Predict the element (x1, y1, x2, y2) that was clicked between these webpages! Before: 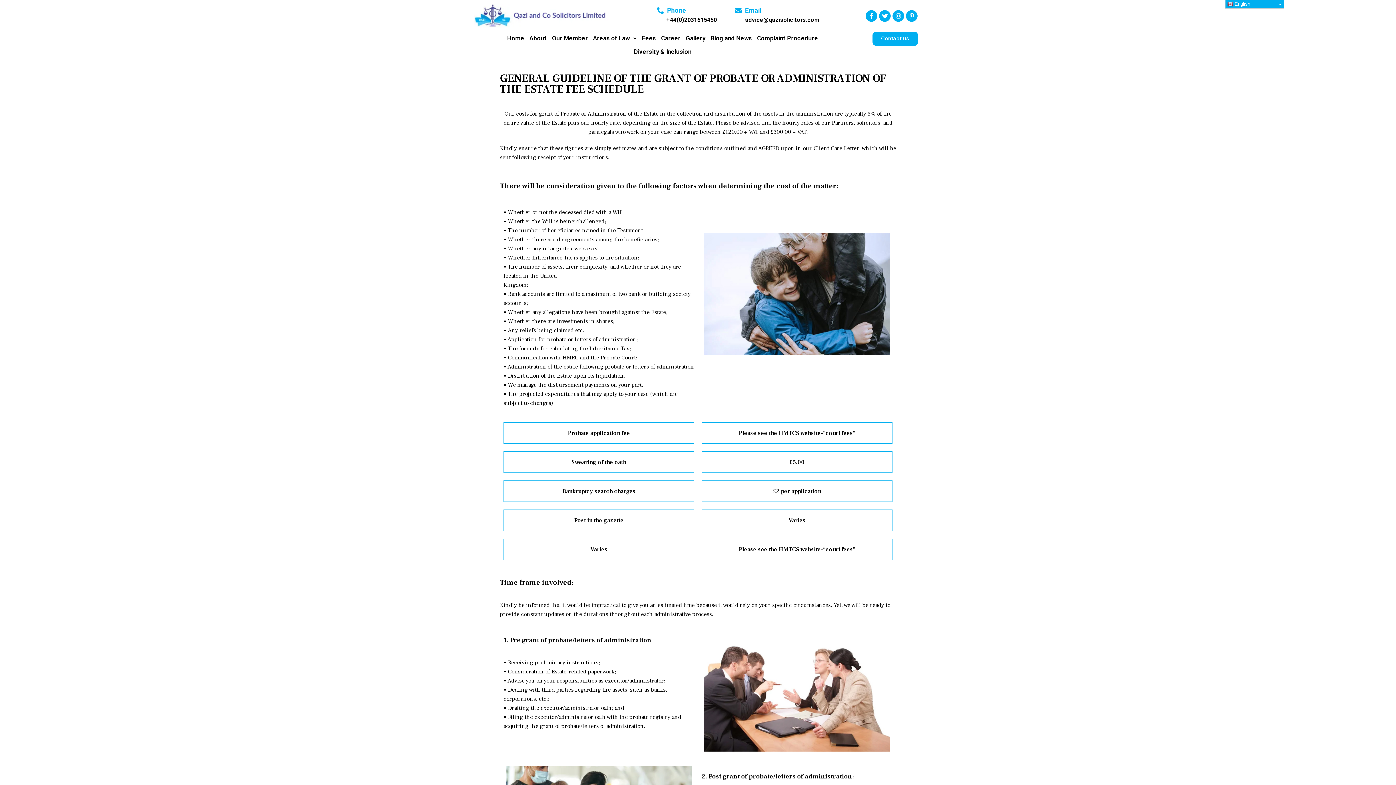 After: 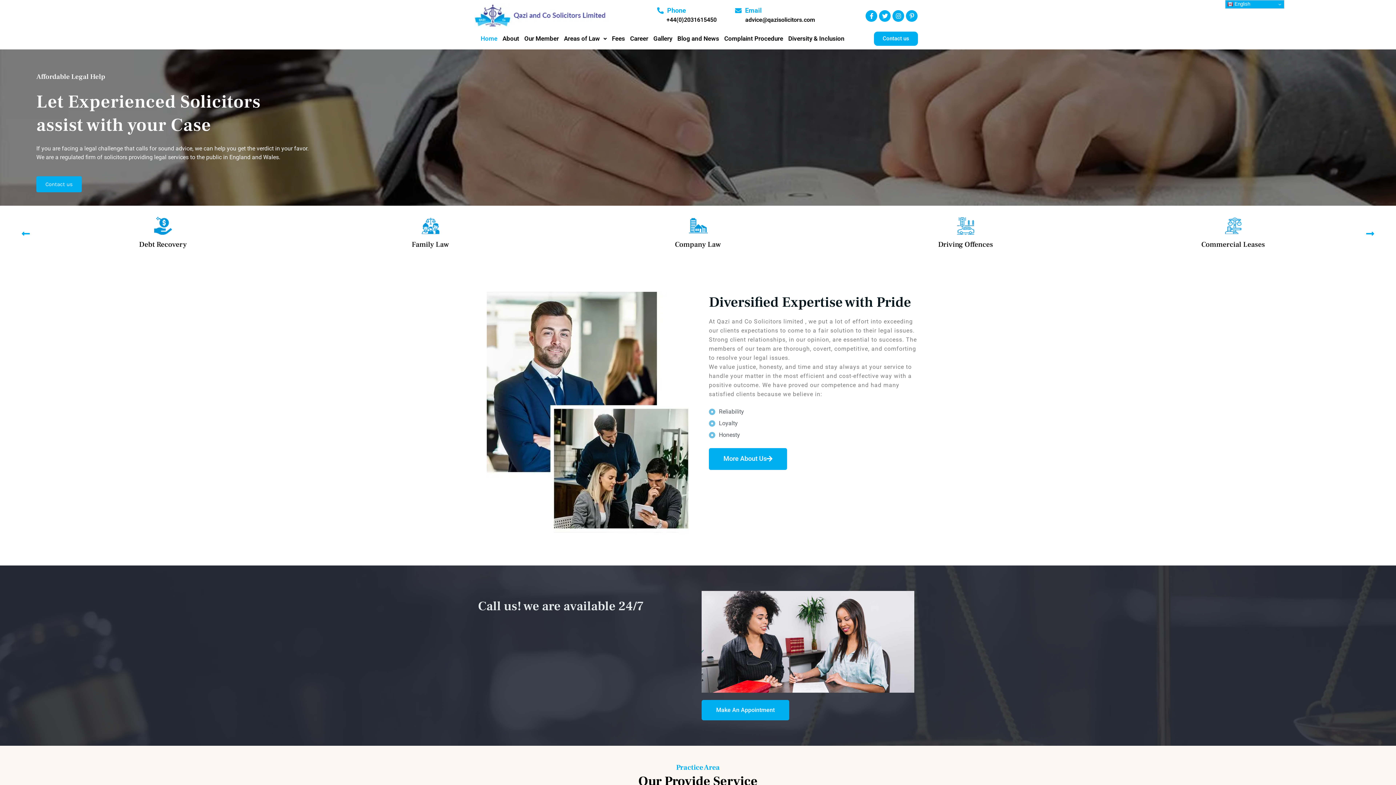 Action: bbox: (474, 3, 611, 28)